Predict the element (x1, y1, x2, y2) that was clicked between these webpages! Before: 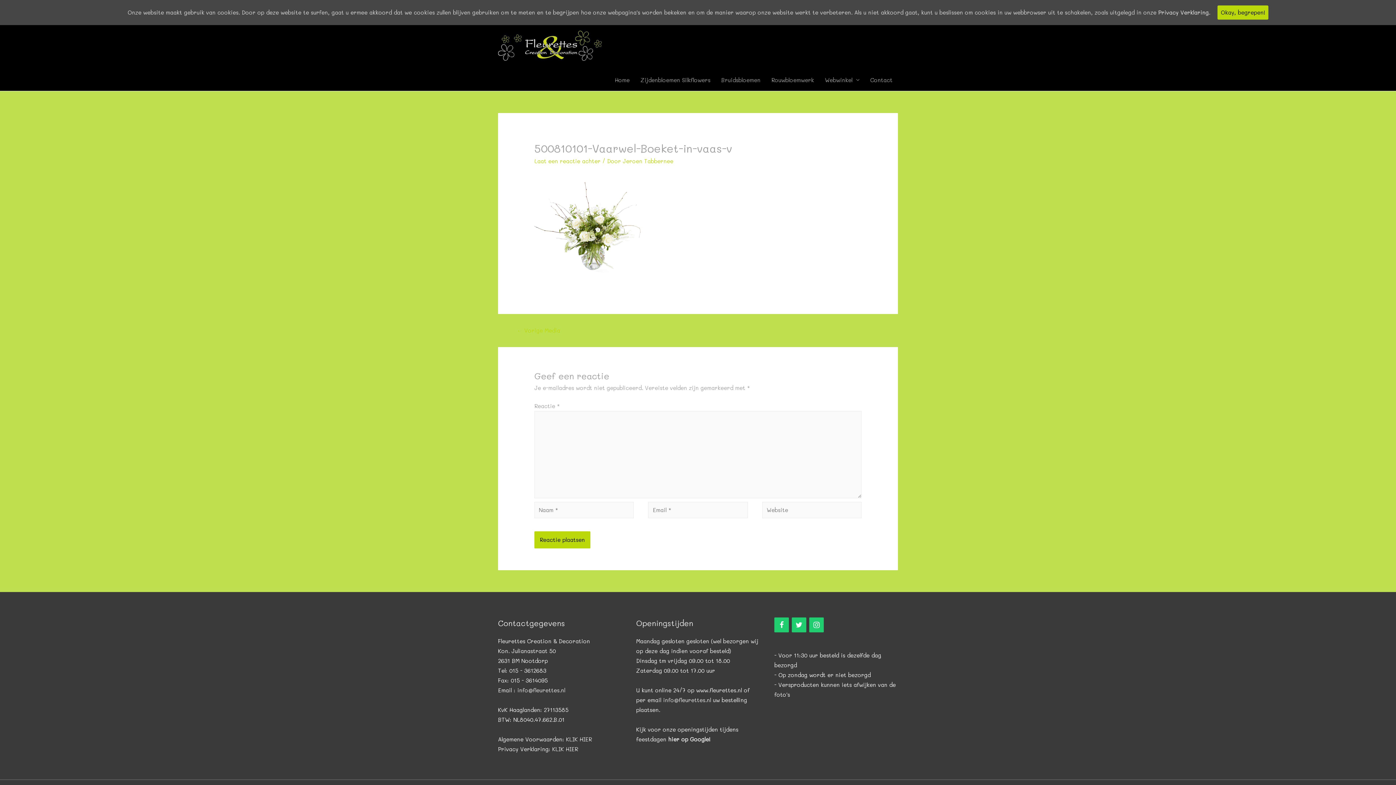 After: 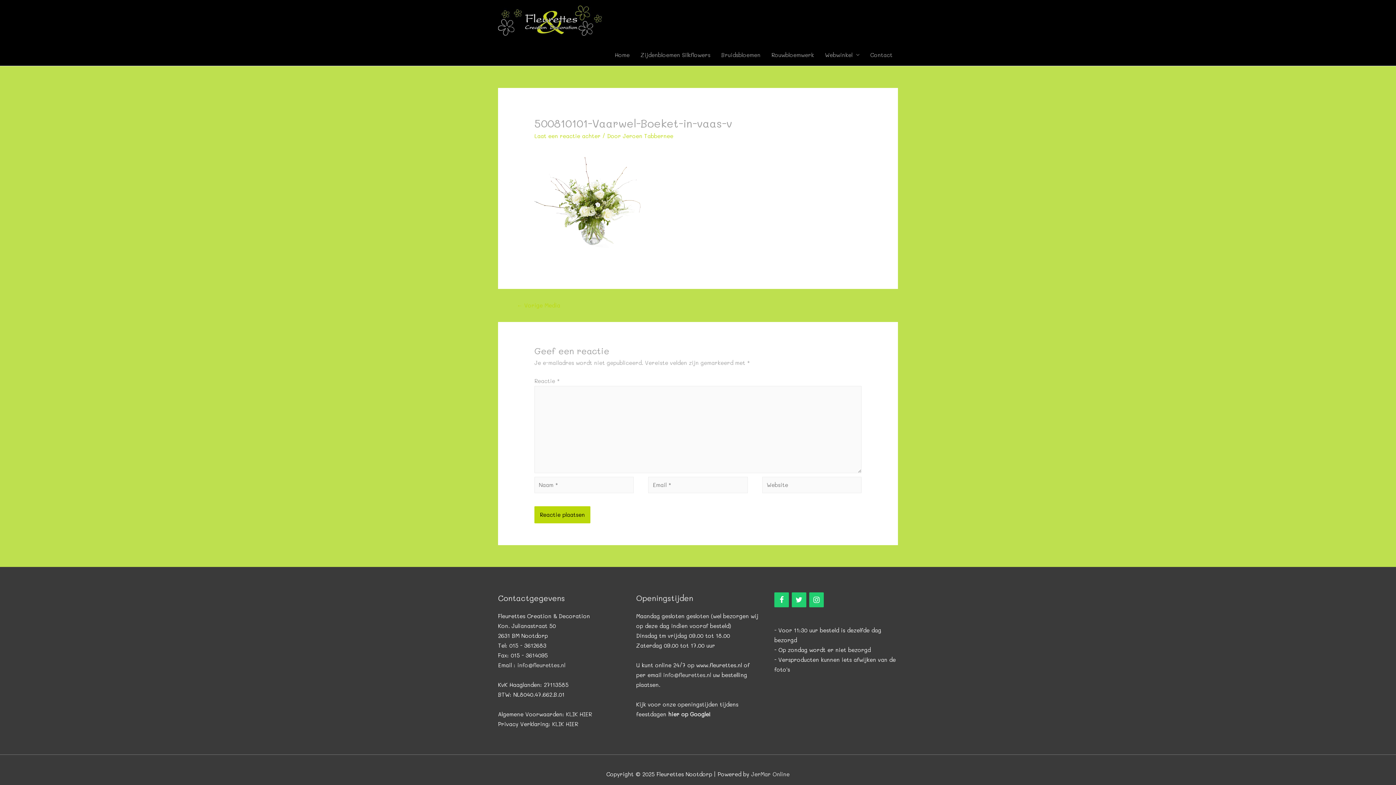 Action: label: Okay, begrepen! bbox: (1217, 5, 1268, 19)